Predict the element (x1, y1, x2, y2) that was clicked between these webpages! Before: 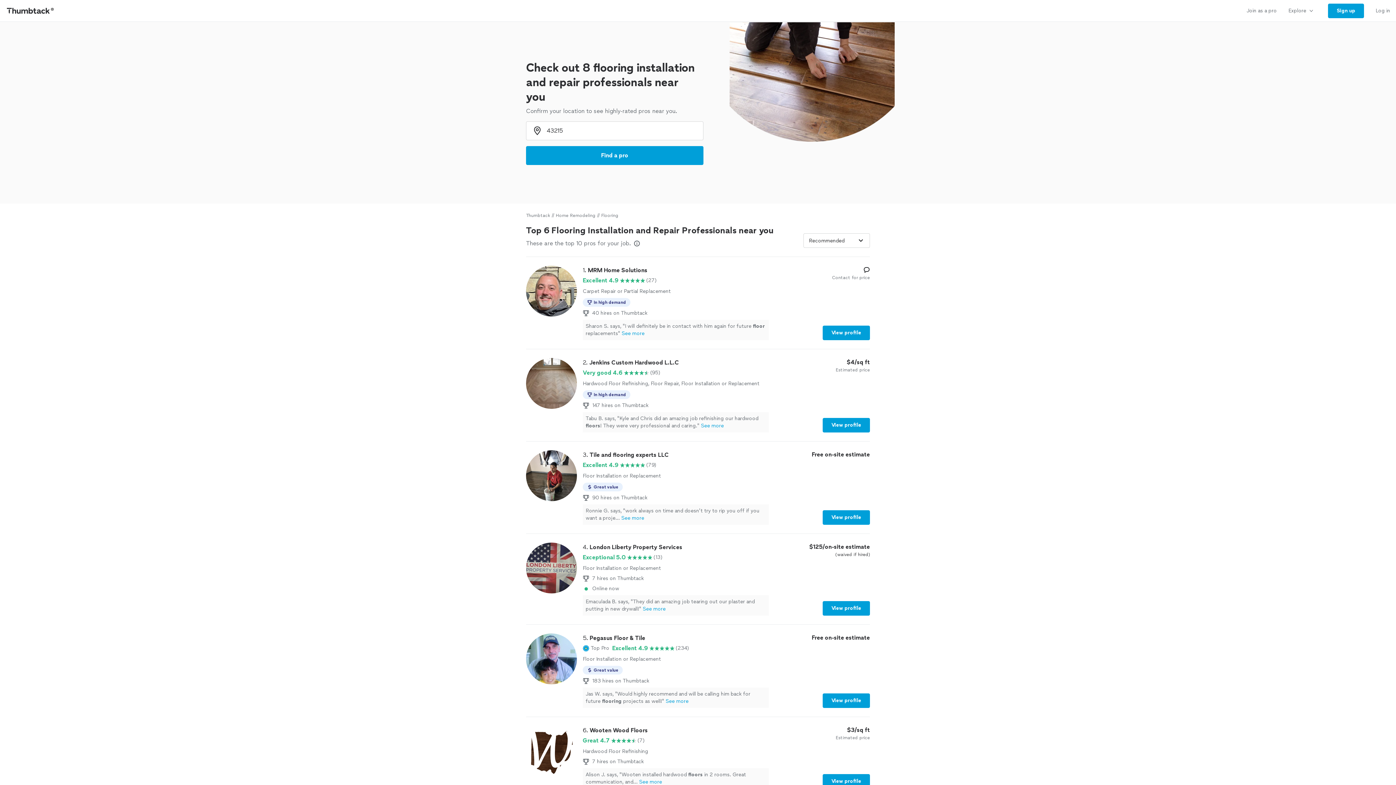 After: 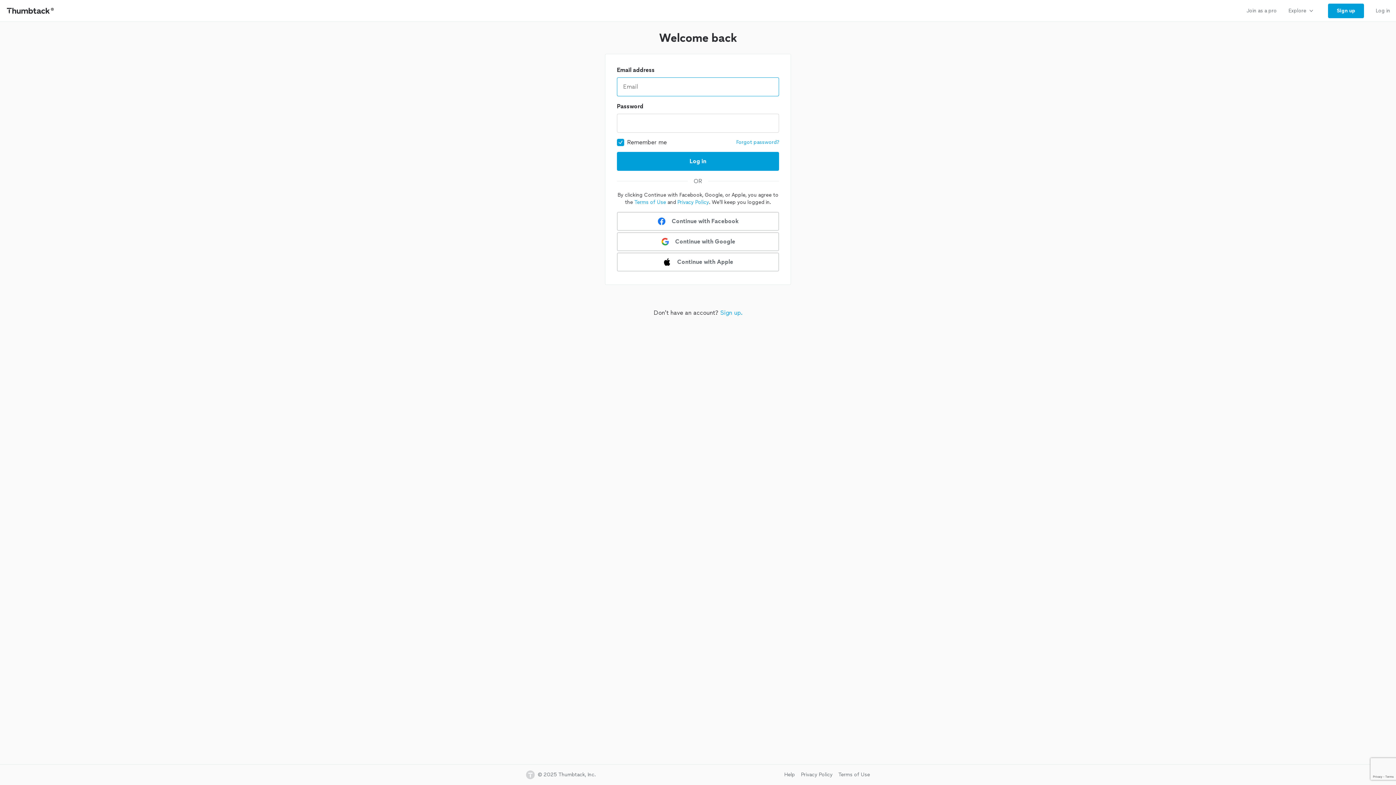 Action: bbox: (1370, 0, 1396, 21) label: Log in